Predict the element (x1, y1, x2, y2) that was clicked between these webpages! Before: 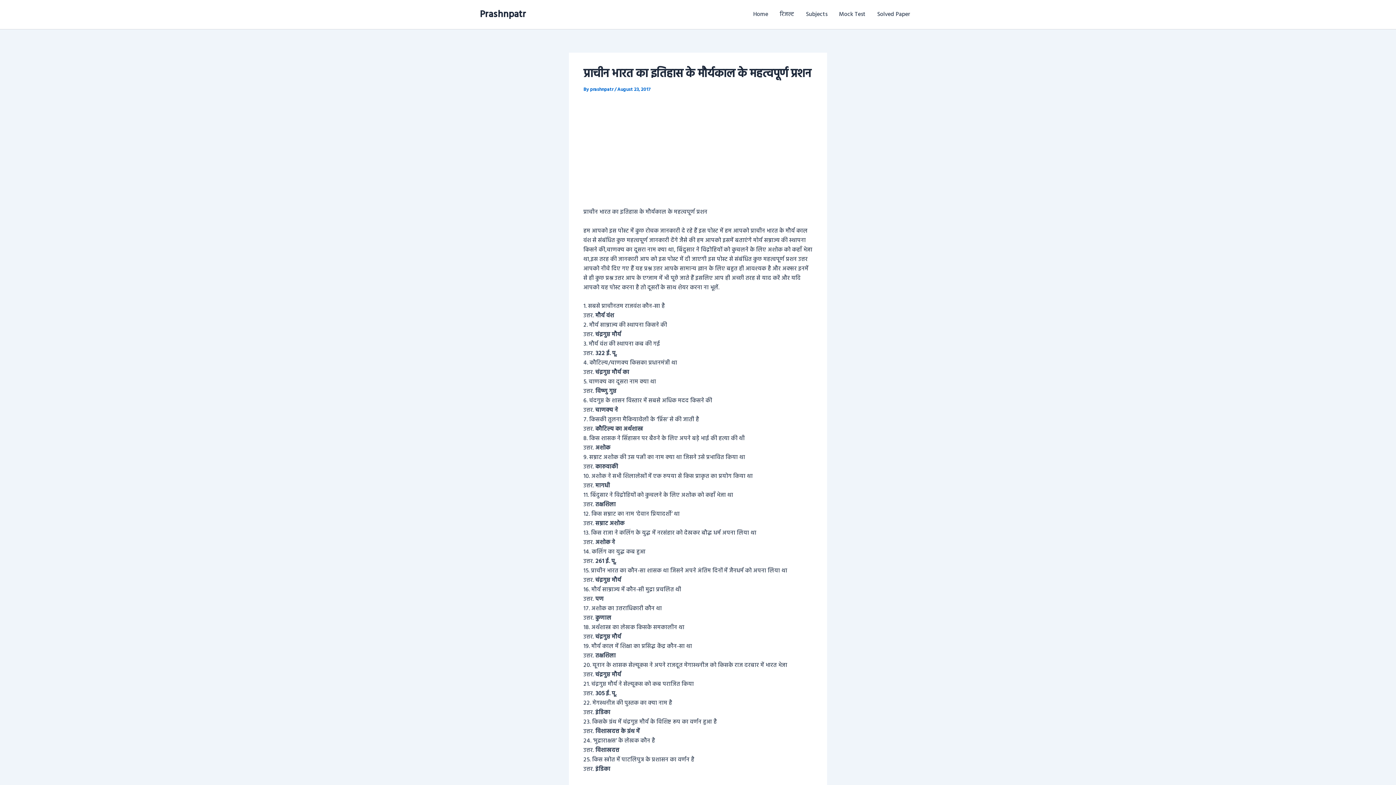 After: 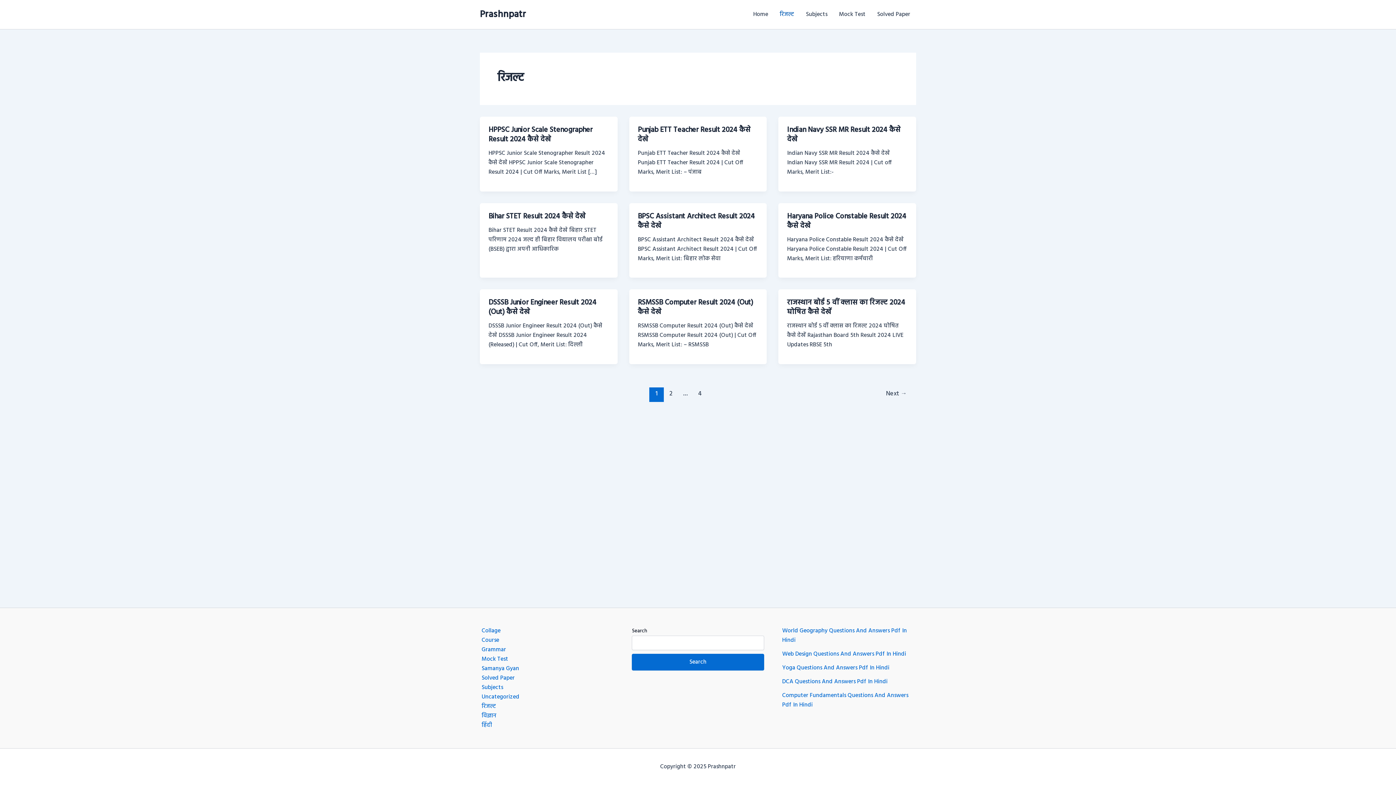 Action: label: रिजल्ट bbox: (774, 0, 800, 29)